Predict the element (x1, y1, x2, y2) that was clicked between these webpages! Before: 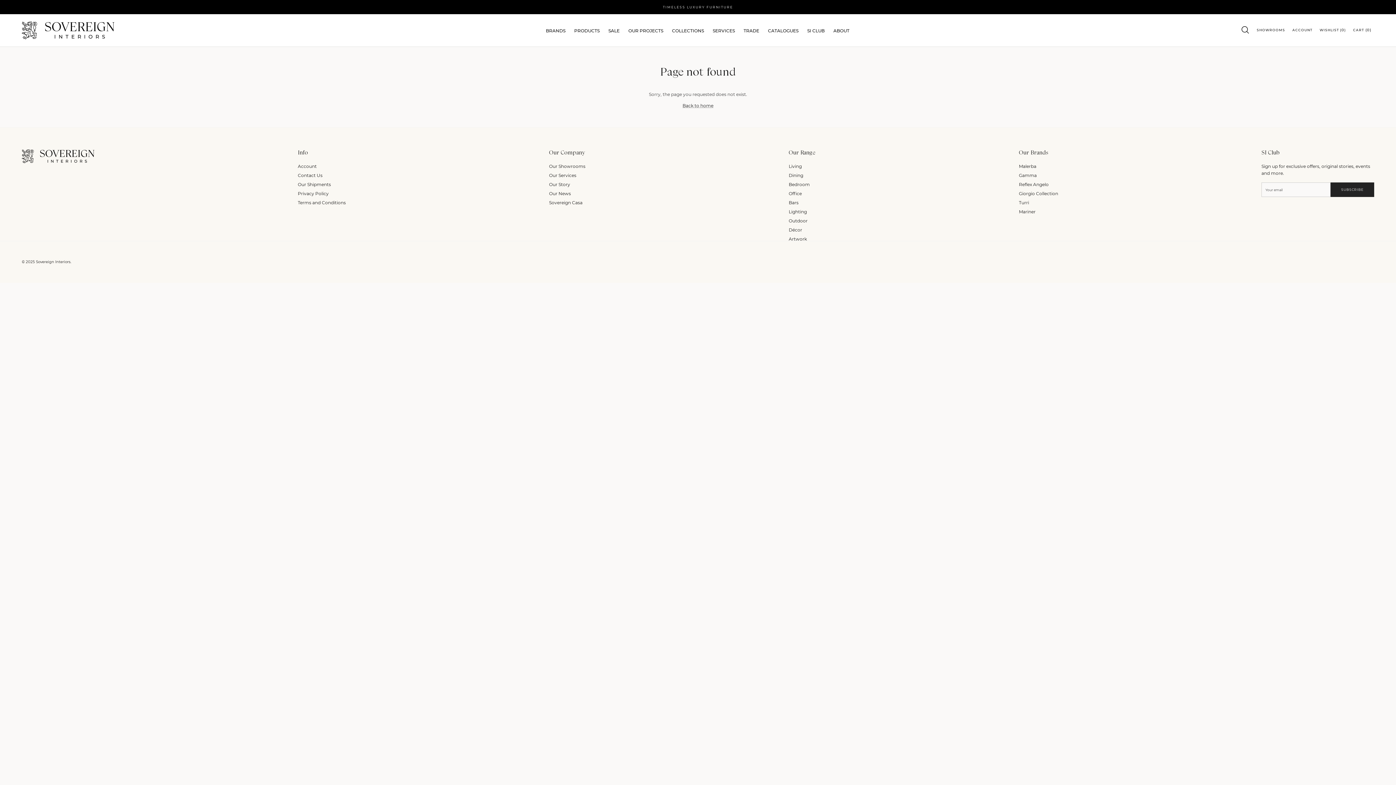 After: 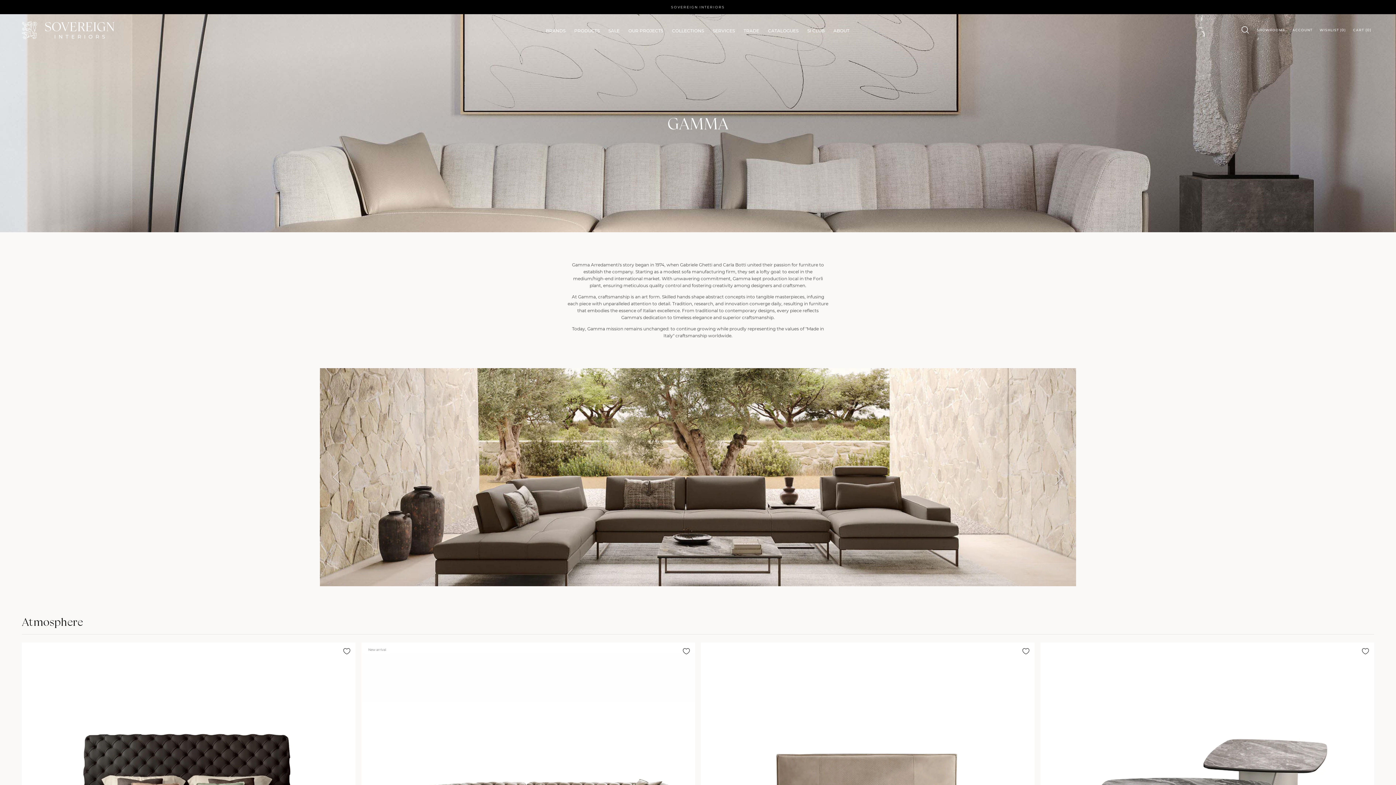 Action: bbox: (1019, 172, 1037, 178) label: Gamma